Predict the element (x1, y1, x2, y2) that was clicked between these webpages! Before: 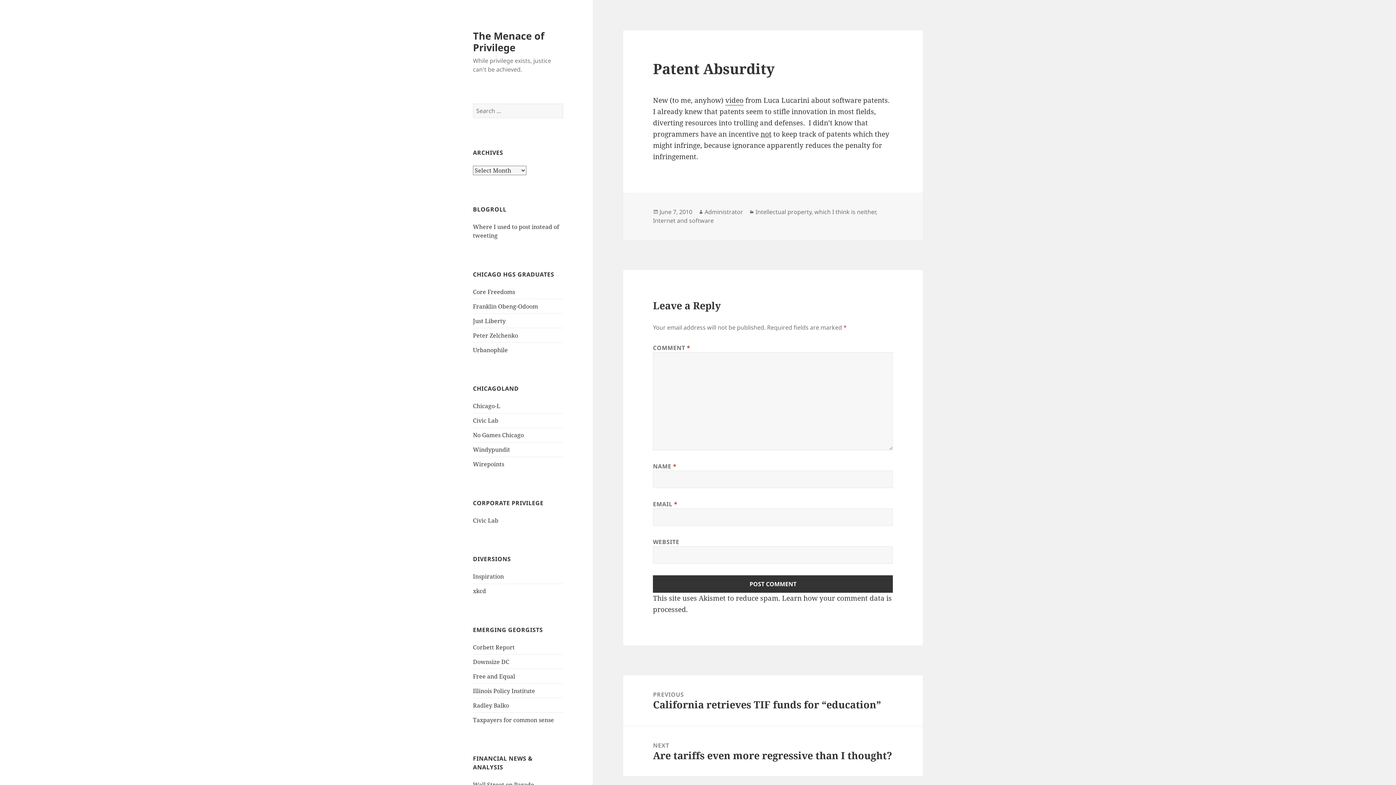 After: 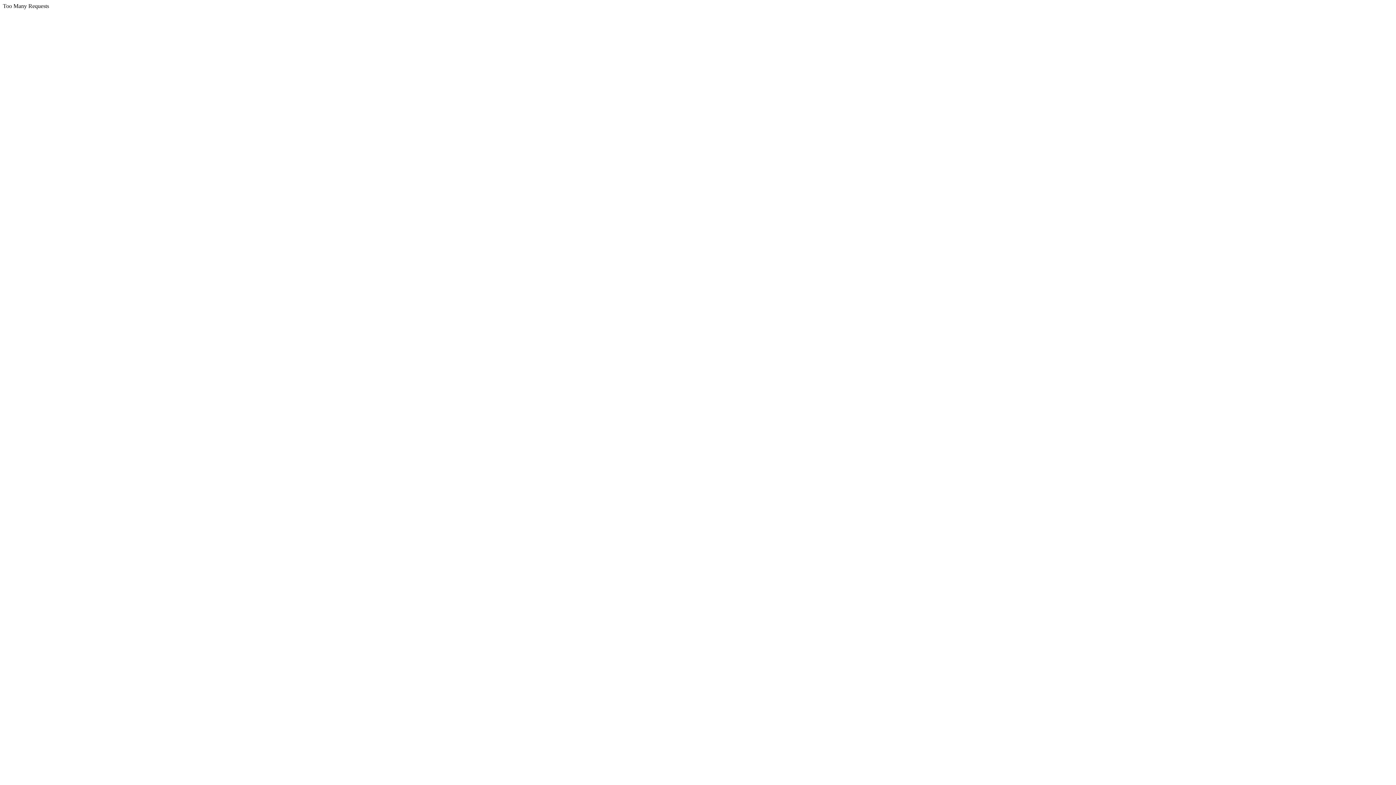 Action: bbox: (473, 445, 510, 453) label: Windypundit